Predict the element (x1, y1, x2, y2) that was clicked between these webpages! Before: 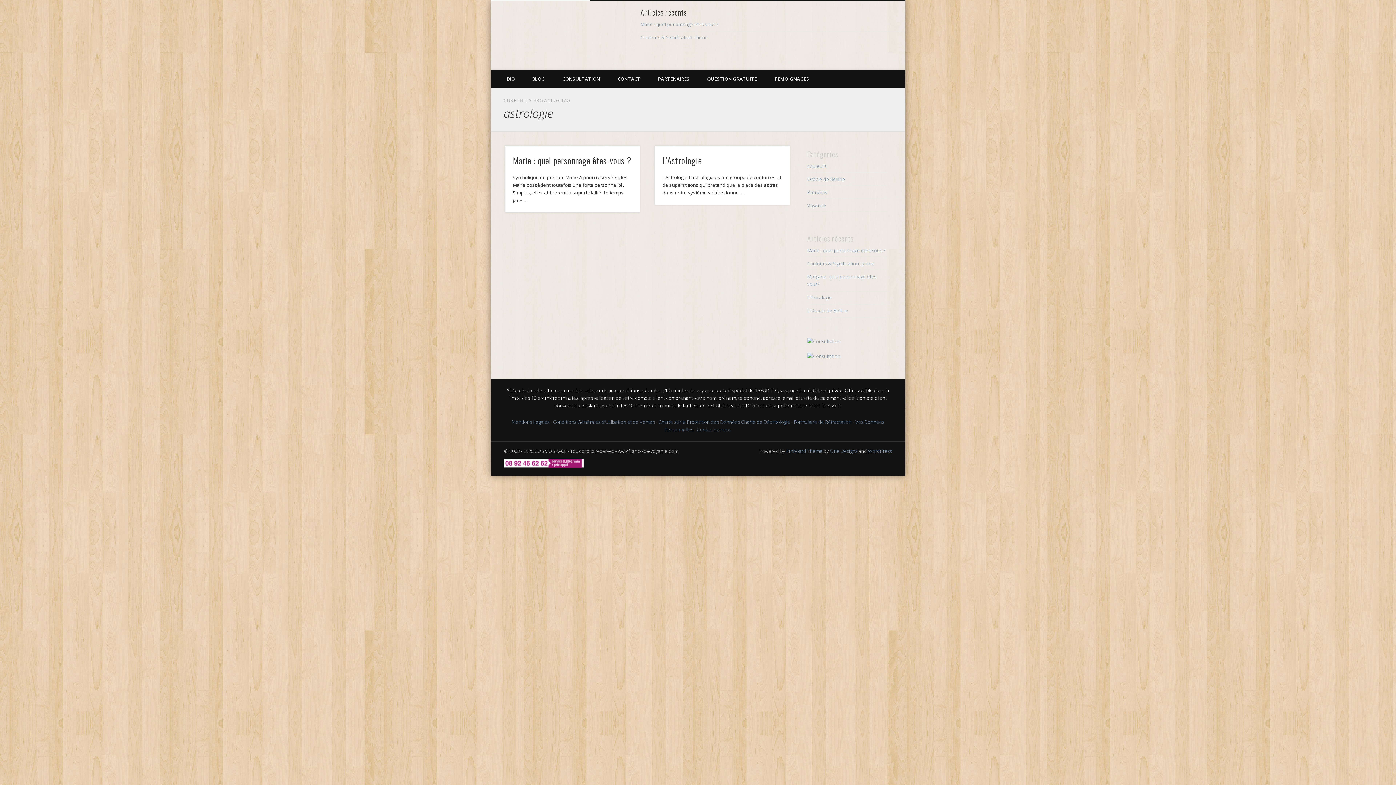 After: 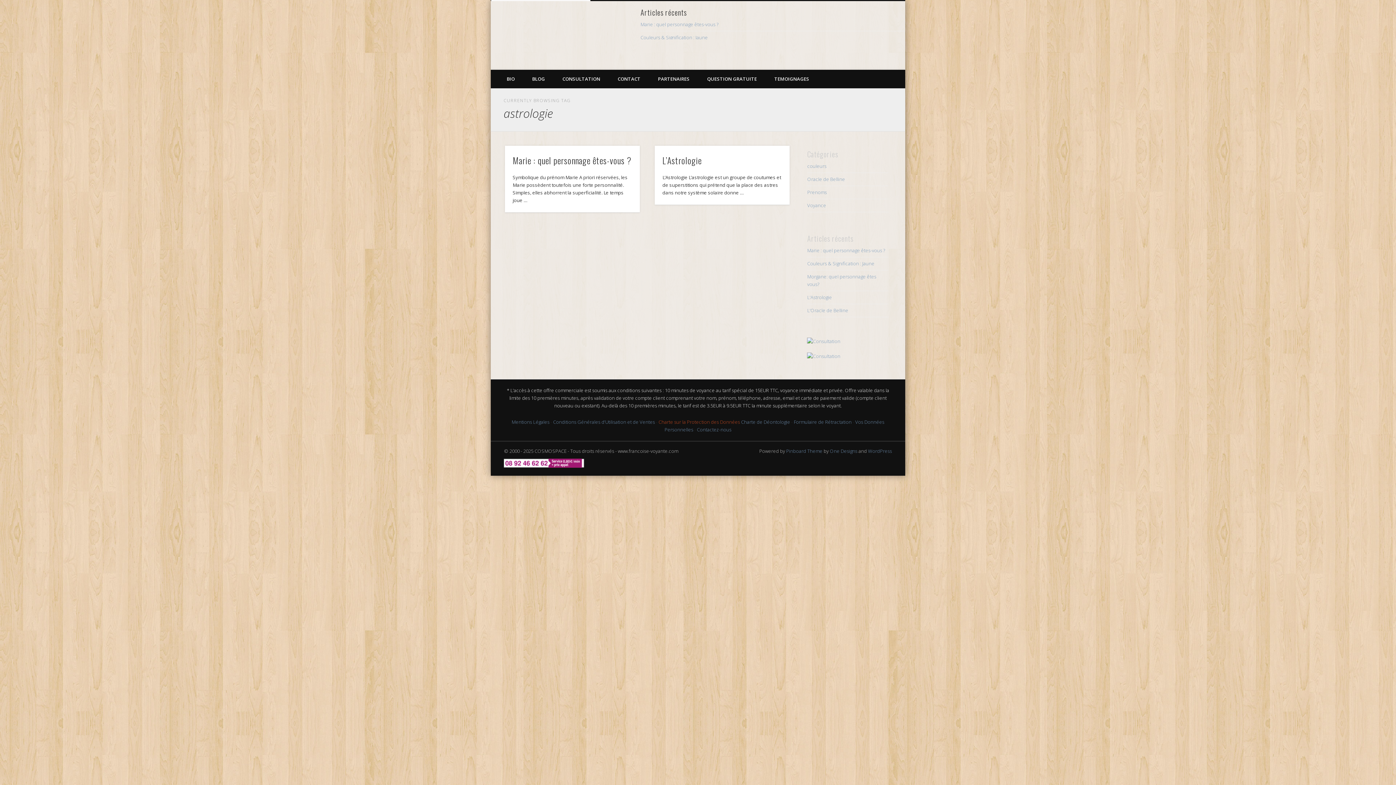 Action: label: Charte sur la Protection des Données bbox: (658, 418, 740, 425)